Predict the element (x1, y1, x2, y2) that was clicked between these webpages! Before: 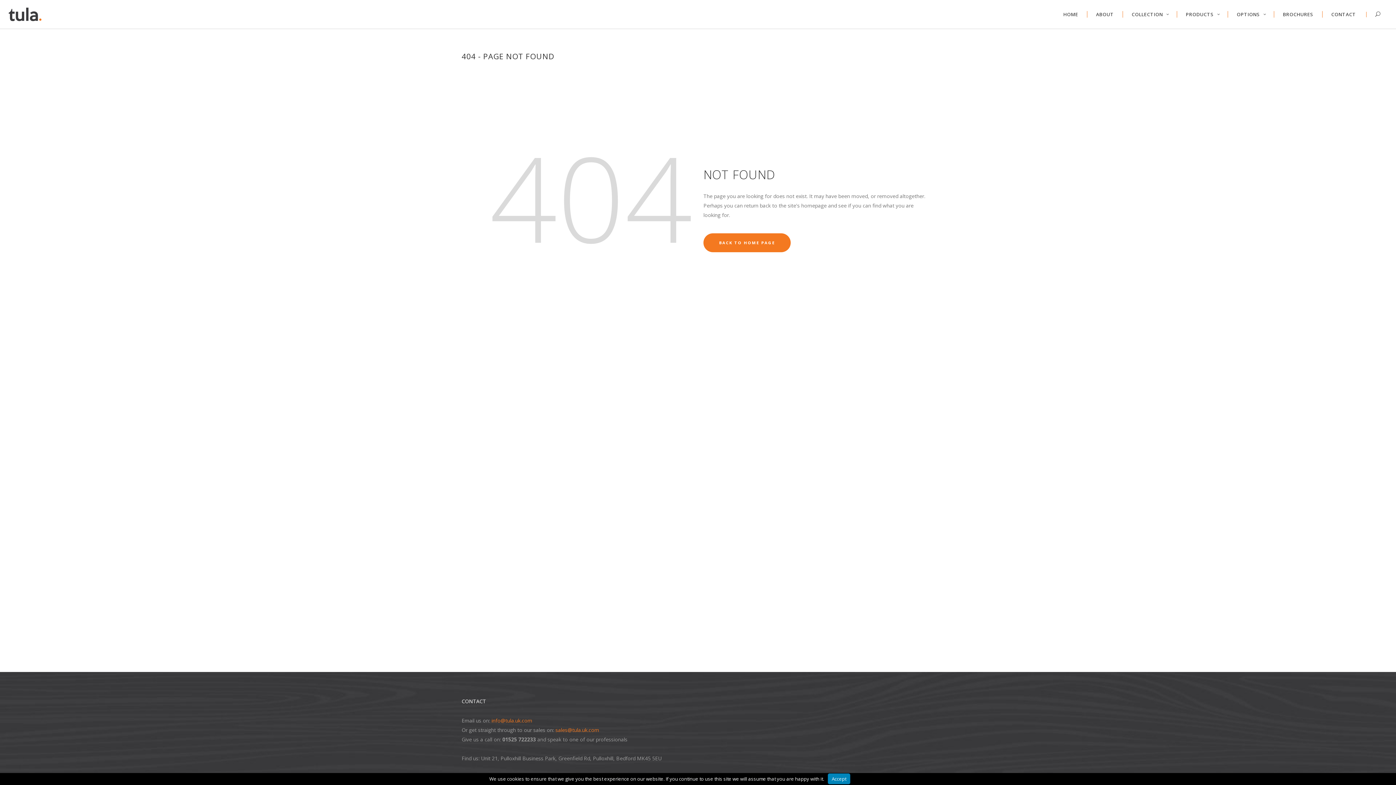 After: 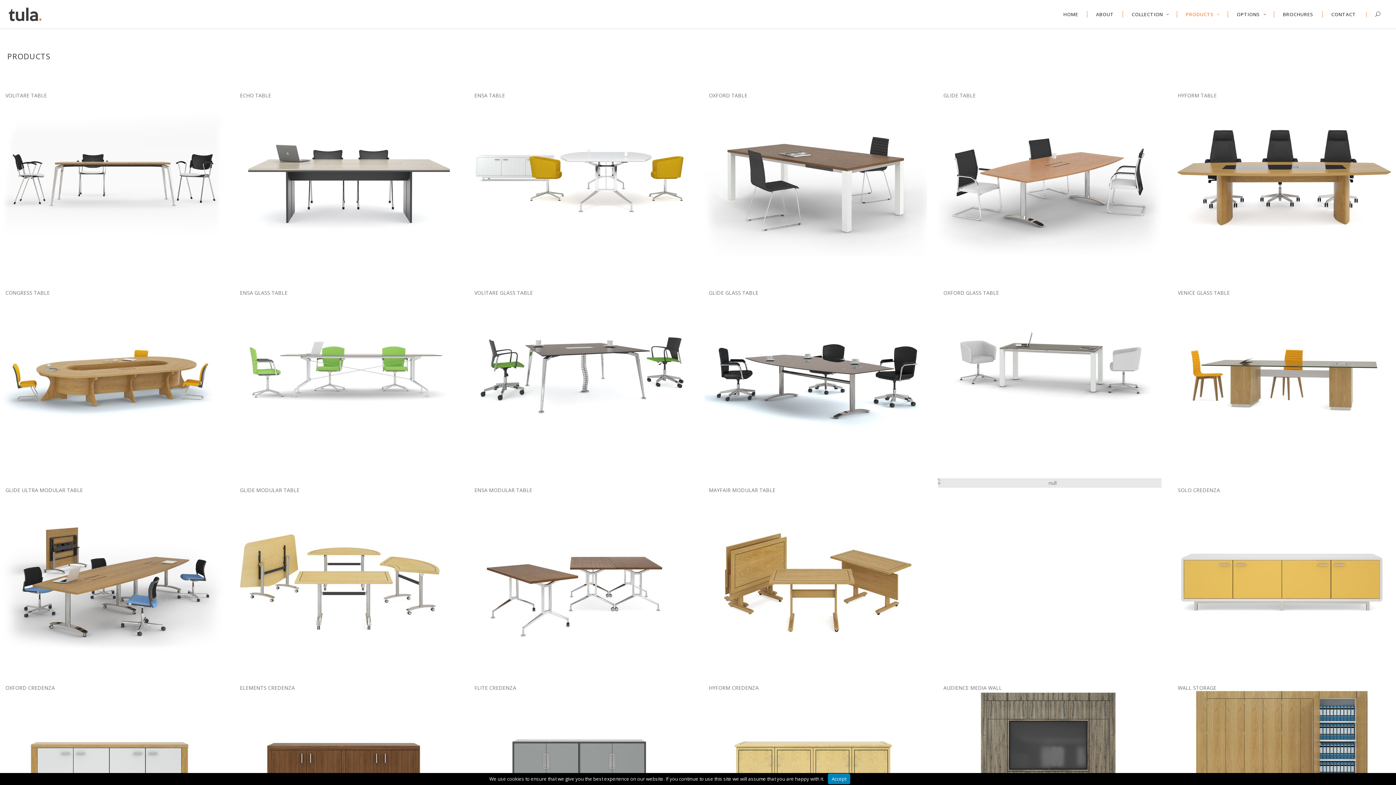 Action: bbox: (1177, 0, 1228, 28) label: PRODUCTS